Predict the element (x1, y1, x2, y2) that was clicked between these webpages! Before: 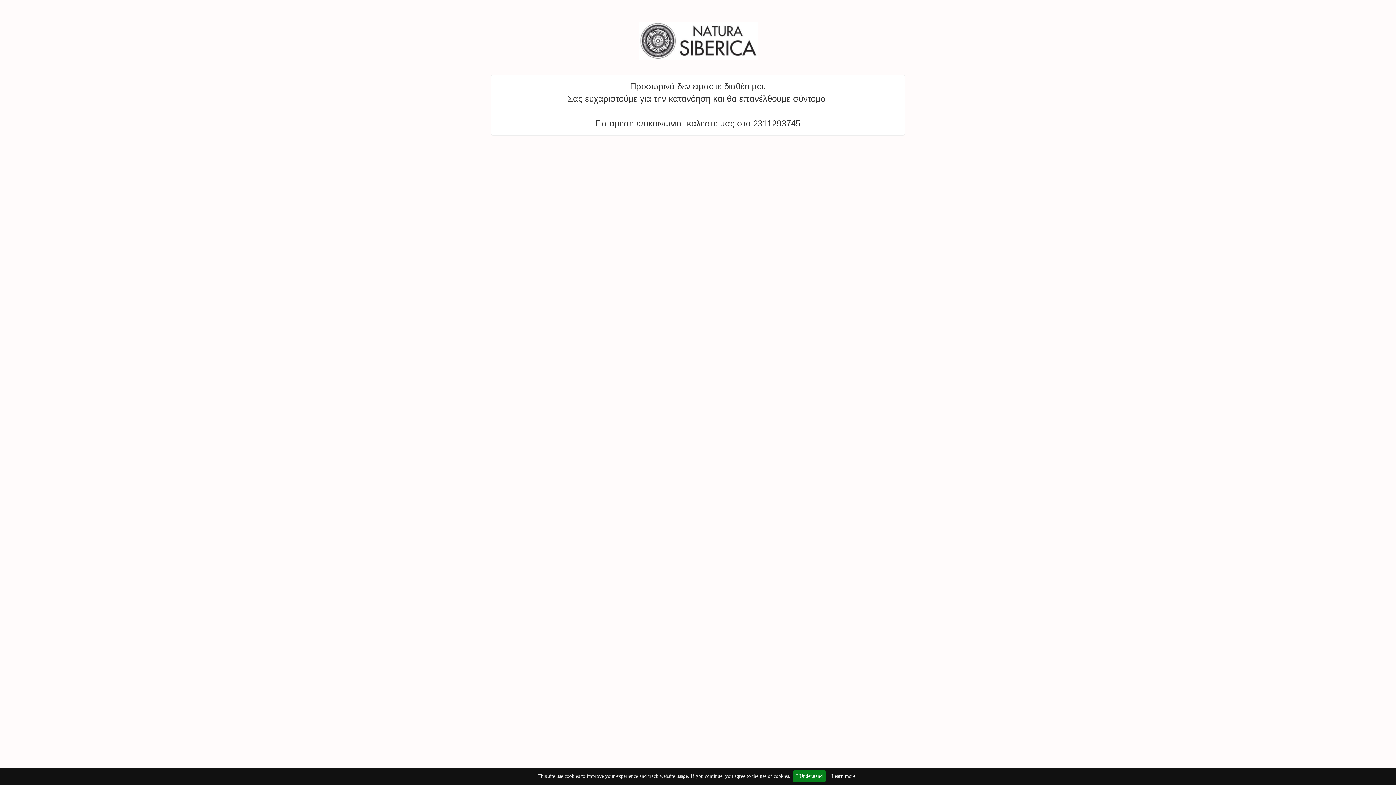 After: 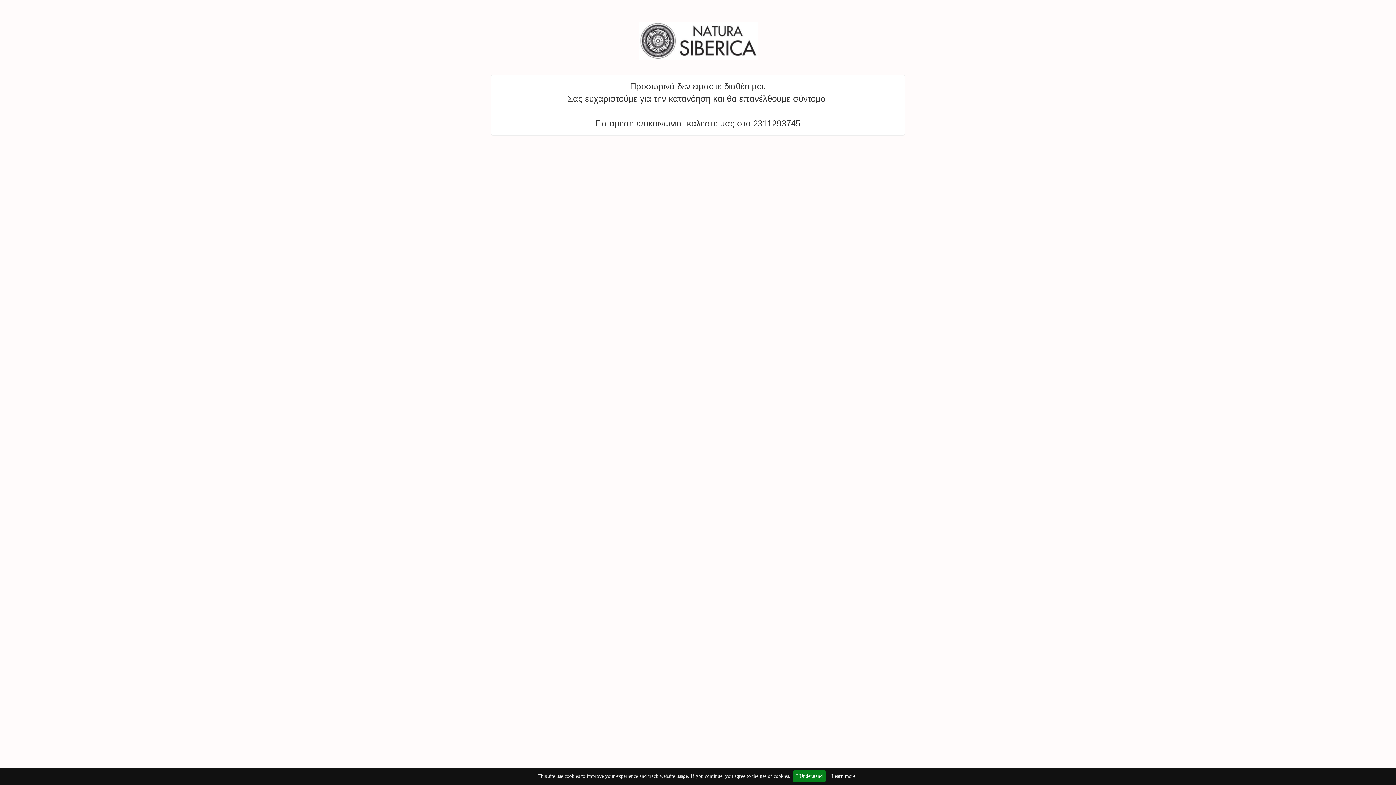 Action: bbox: (828, 770, 858, 782) label: Learn more